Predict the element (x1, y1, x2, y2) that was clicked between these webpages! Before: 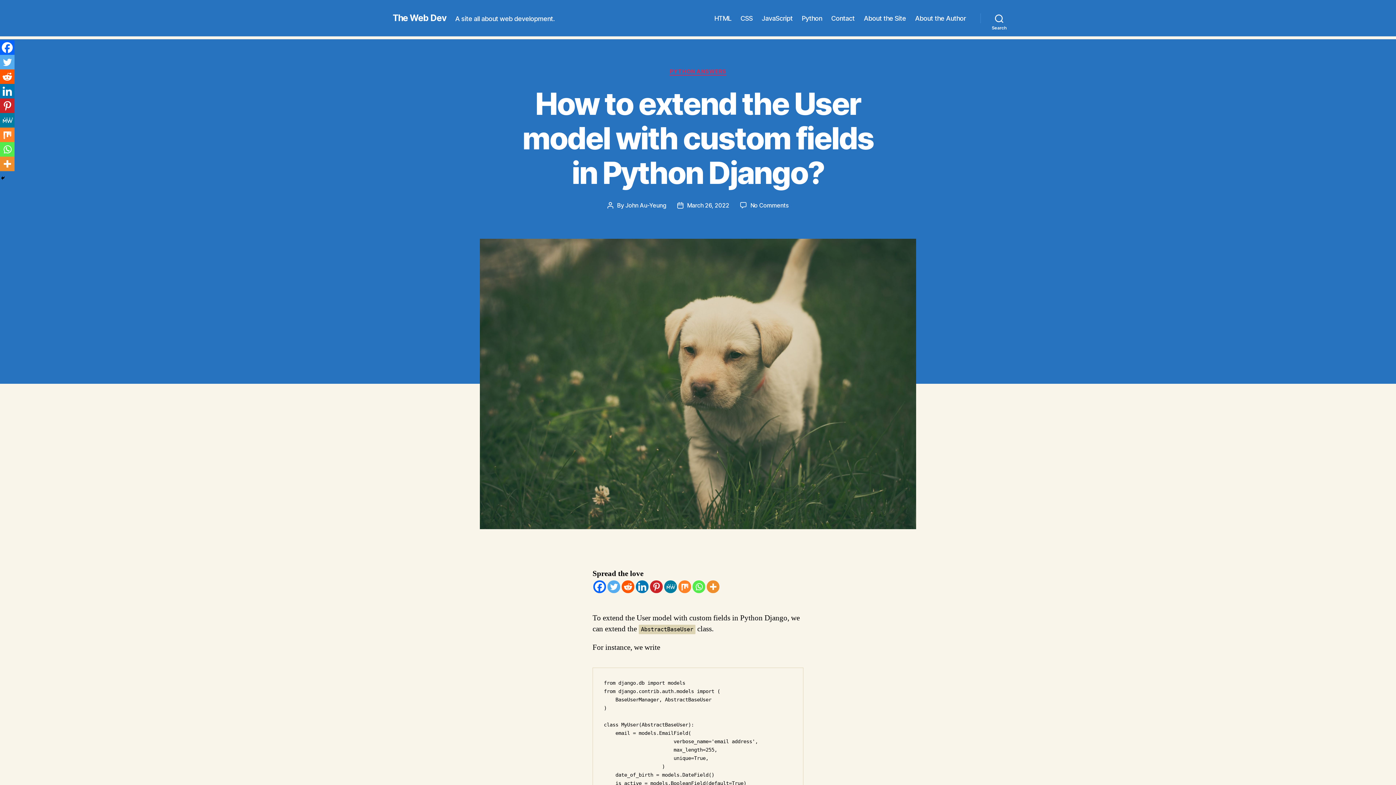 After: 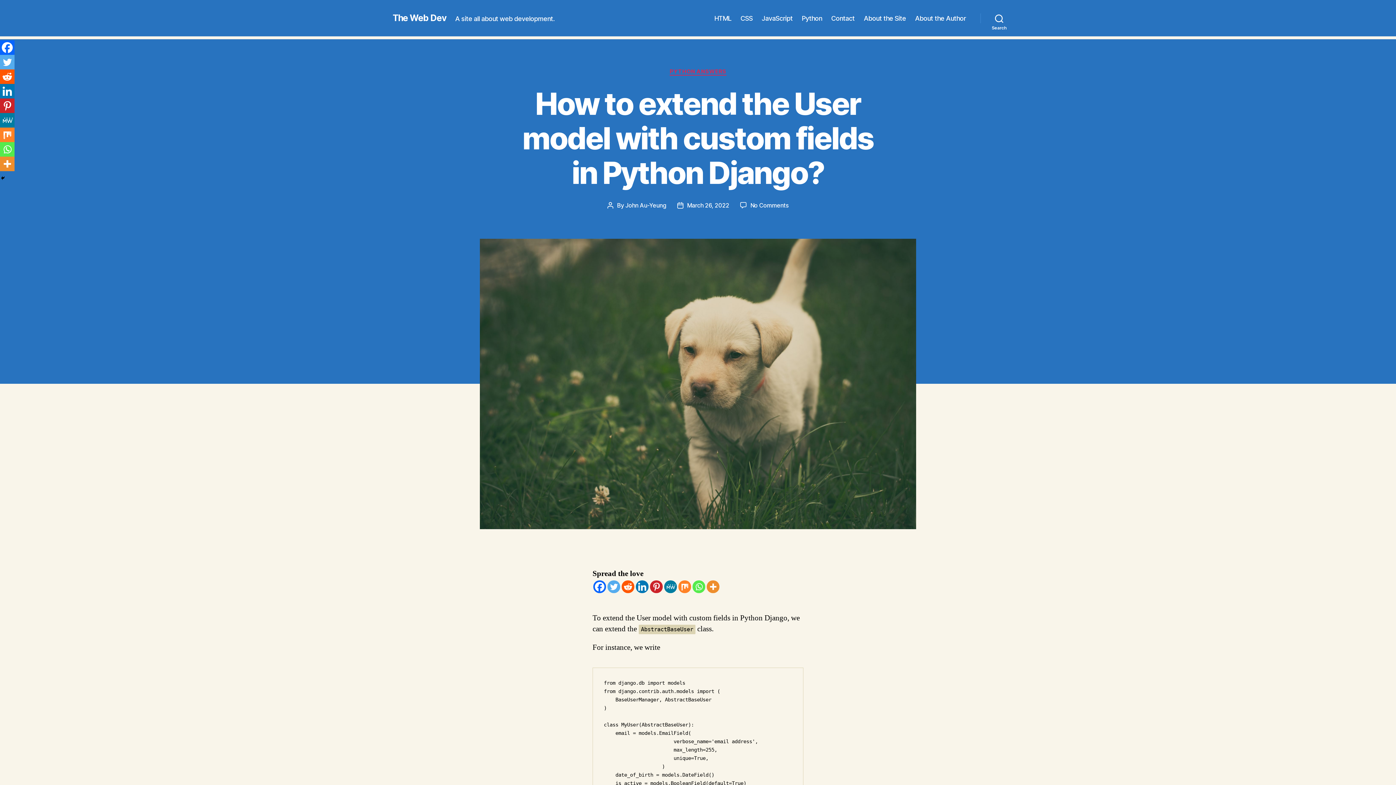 Action: bbox: (0, 69, 14, 84) label: Reddit